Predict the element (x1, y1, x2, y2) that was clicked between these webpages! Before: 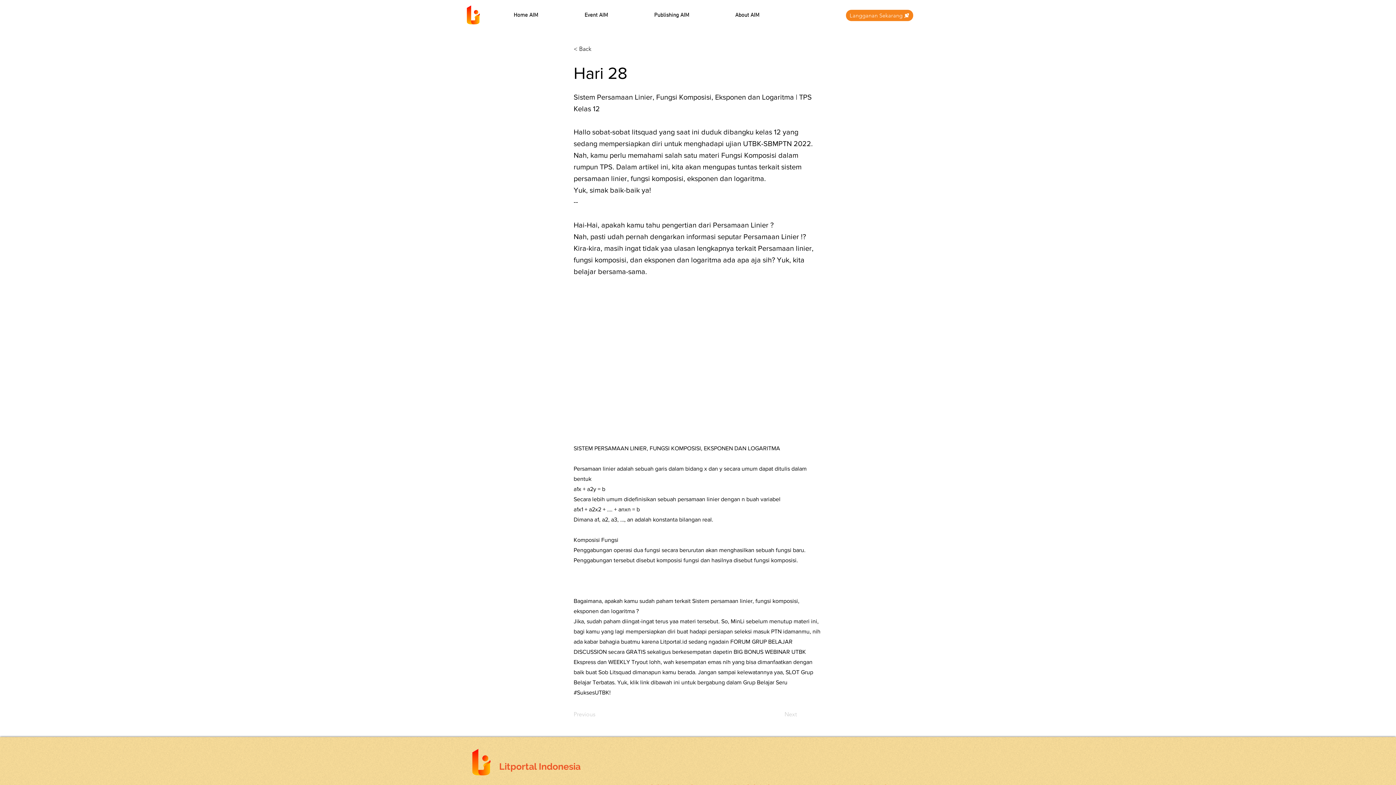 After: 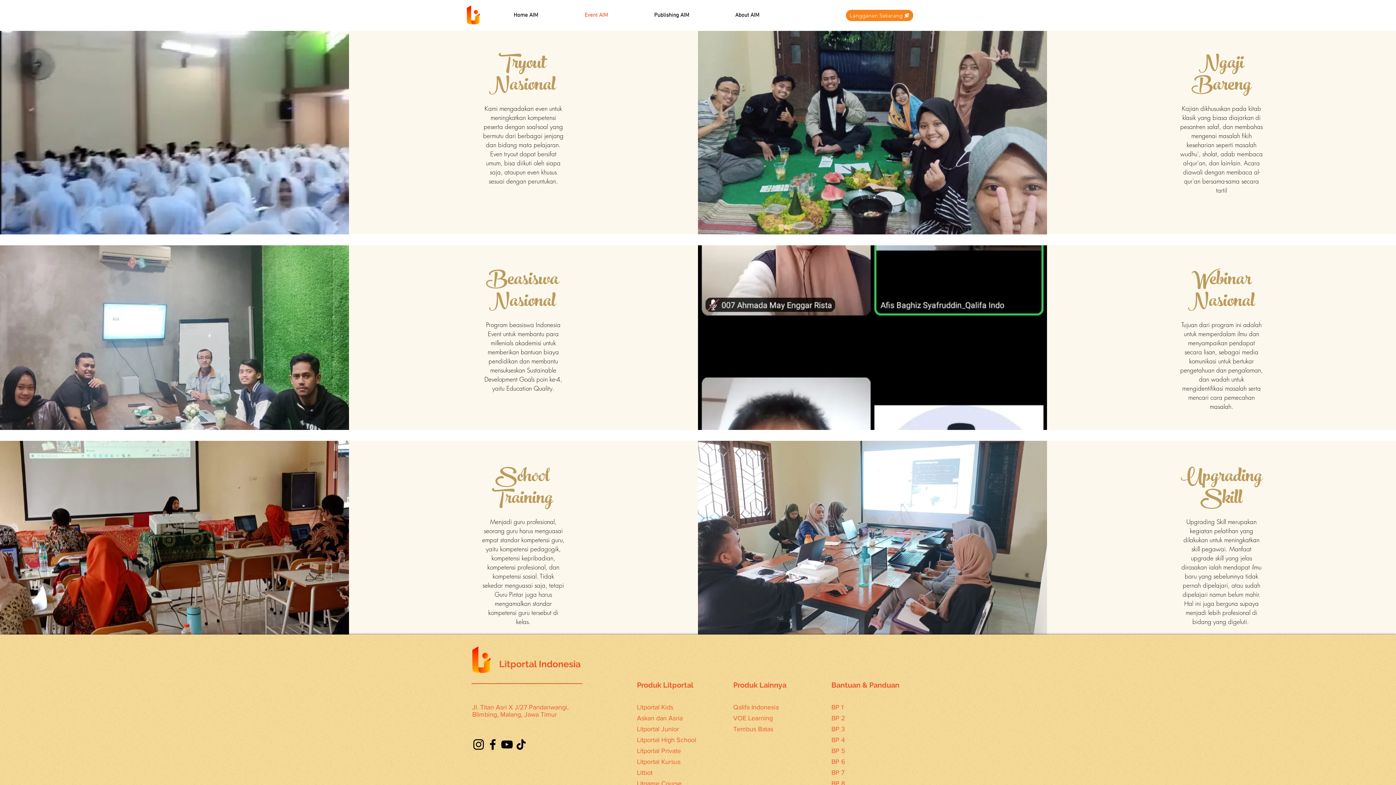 Action: label: Event AIM bbox: (561, 10, 631, 20)